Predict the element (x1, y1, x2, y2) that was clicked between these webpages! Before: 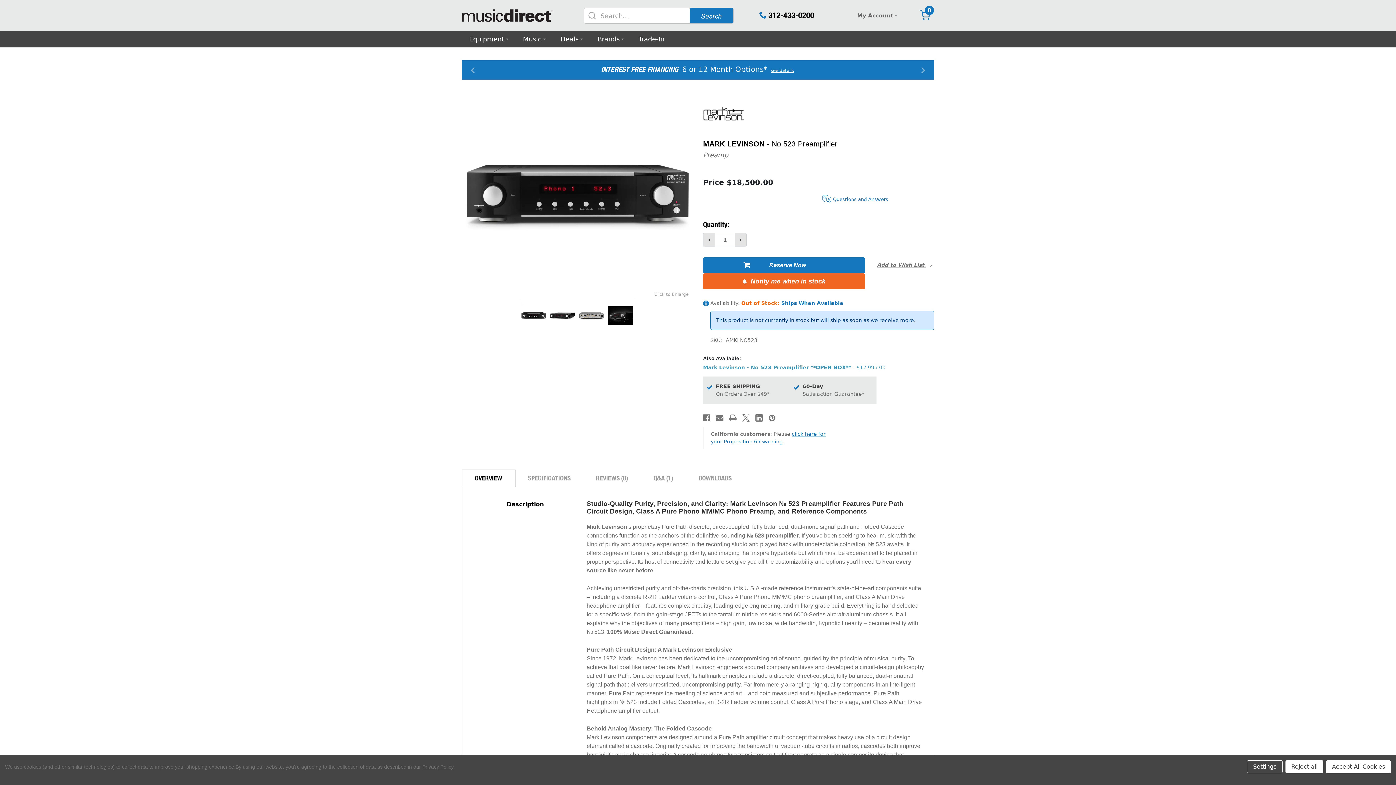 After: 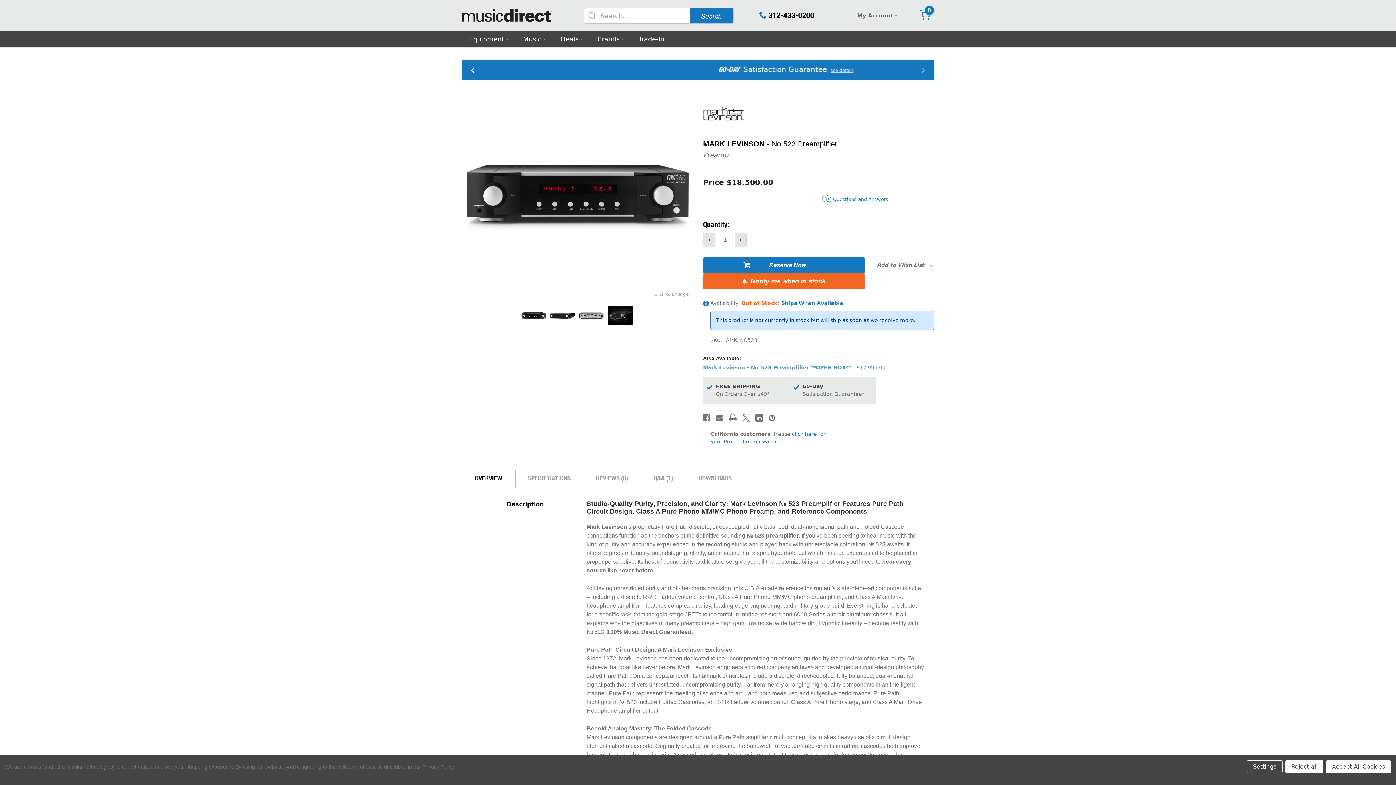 Action: label: Previous bbox: (467, 64, 478, 75)